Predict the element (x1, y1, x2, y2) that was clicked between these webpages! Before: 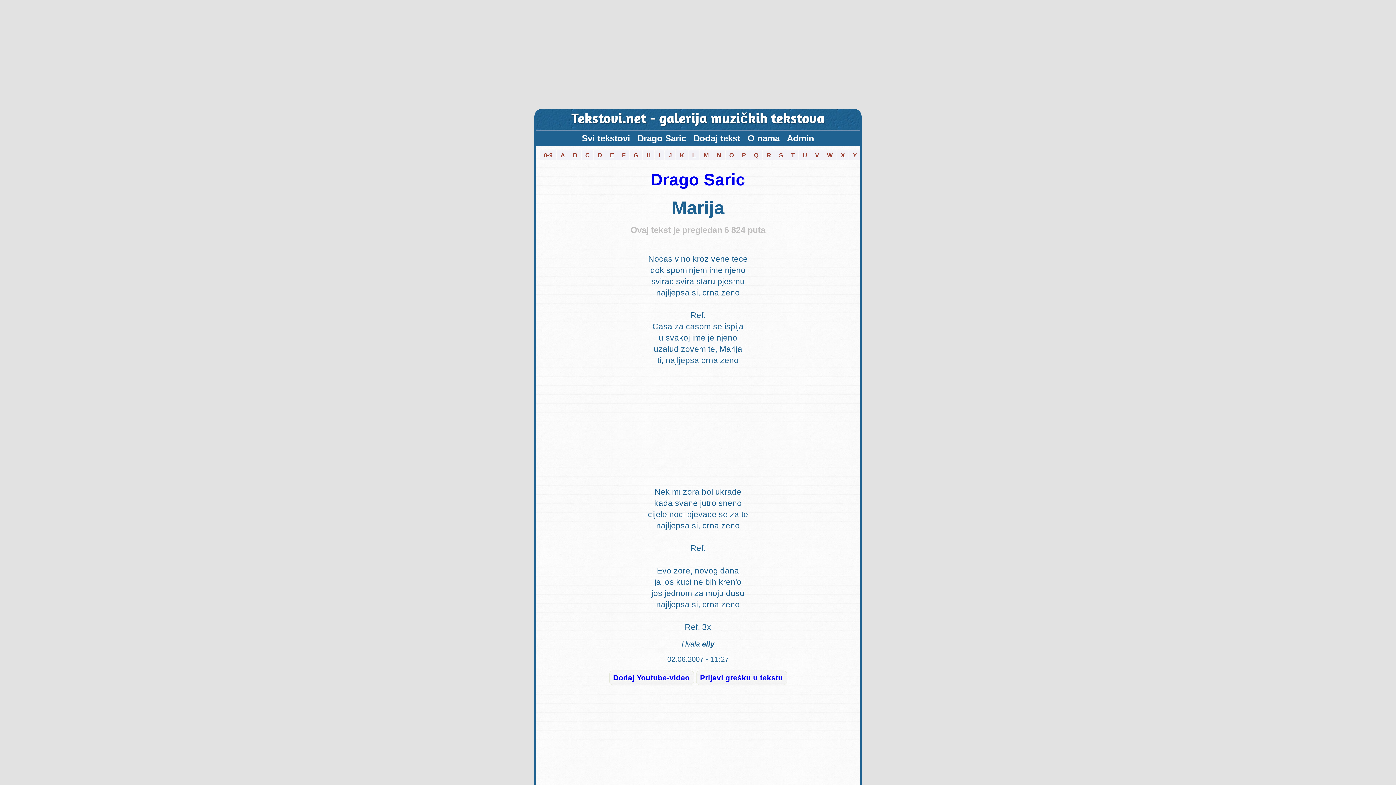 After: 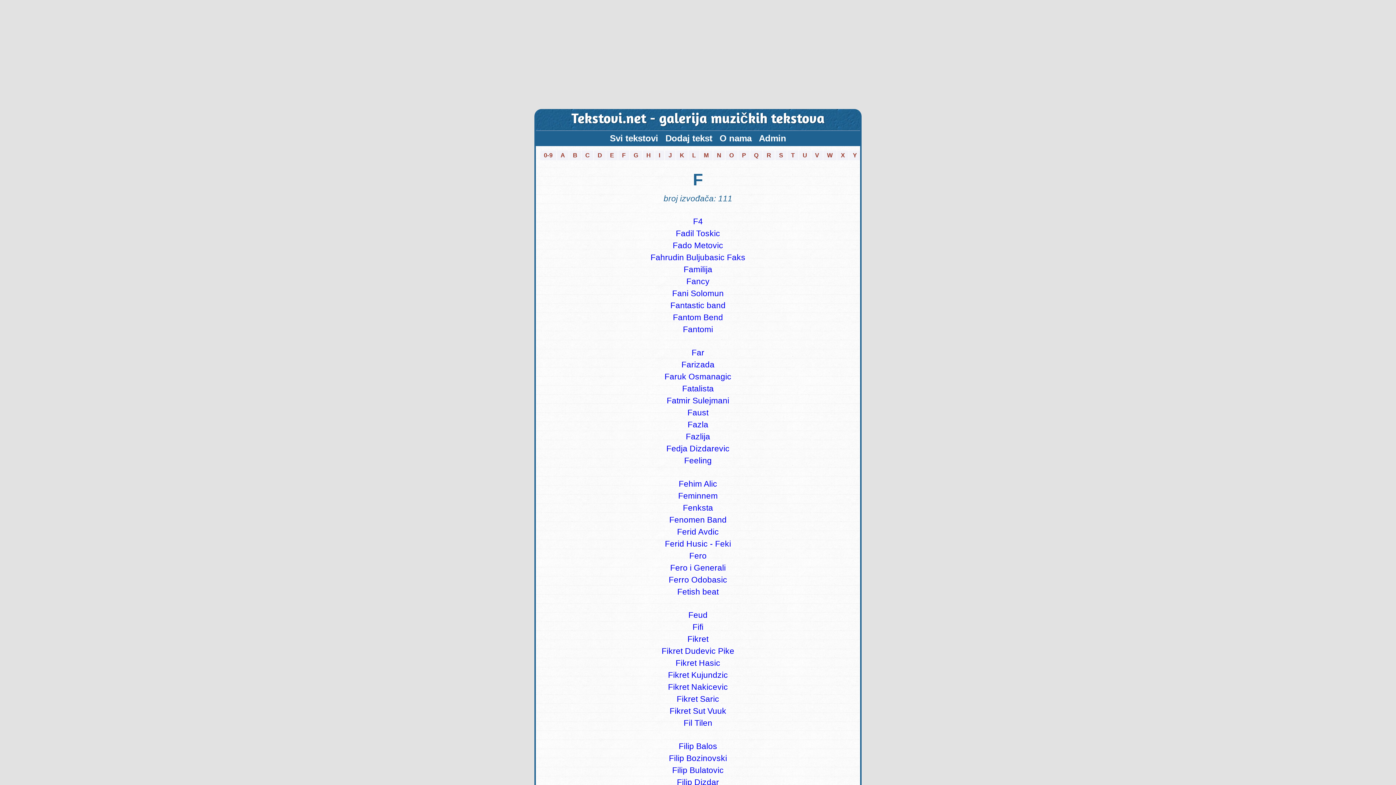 Action: label: F bbox: (618, 150, 629, 160)